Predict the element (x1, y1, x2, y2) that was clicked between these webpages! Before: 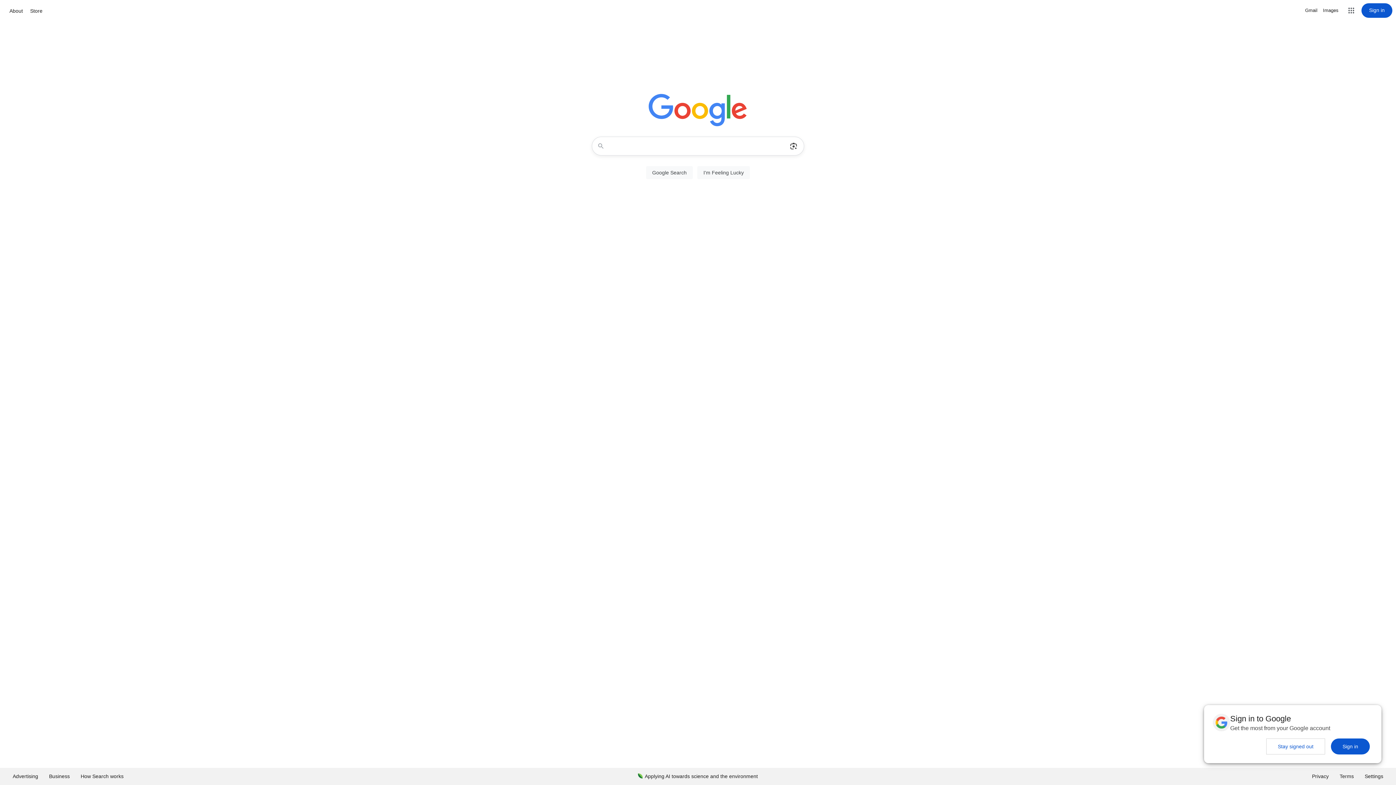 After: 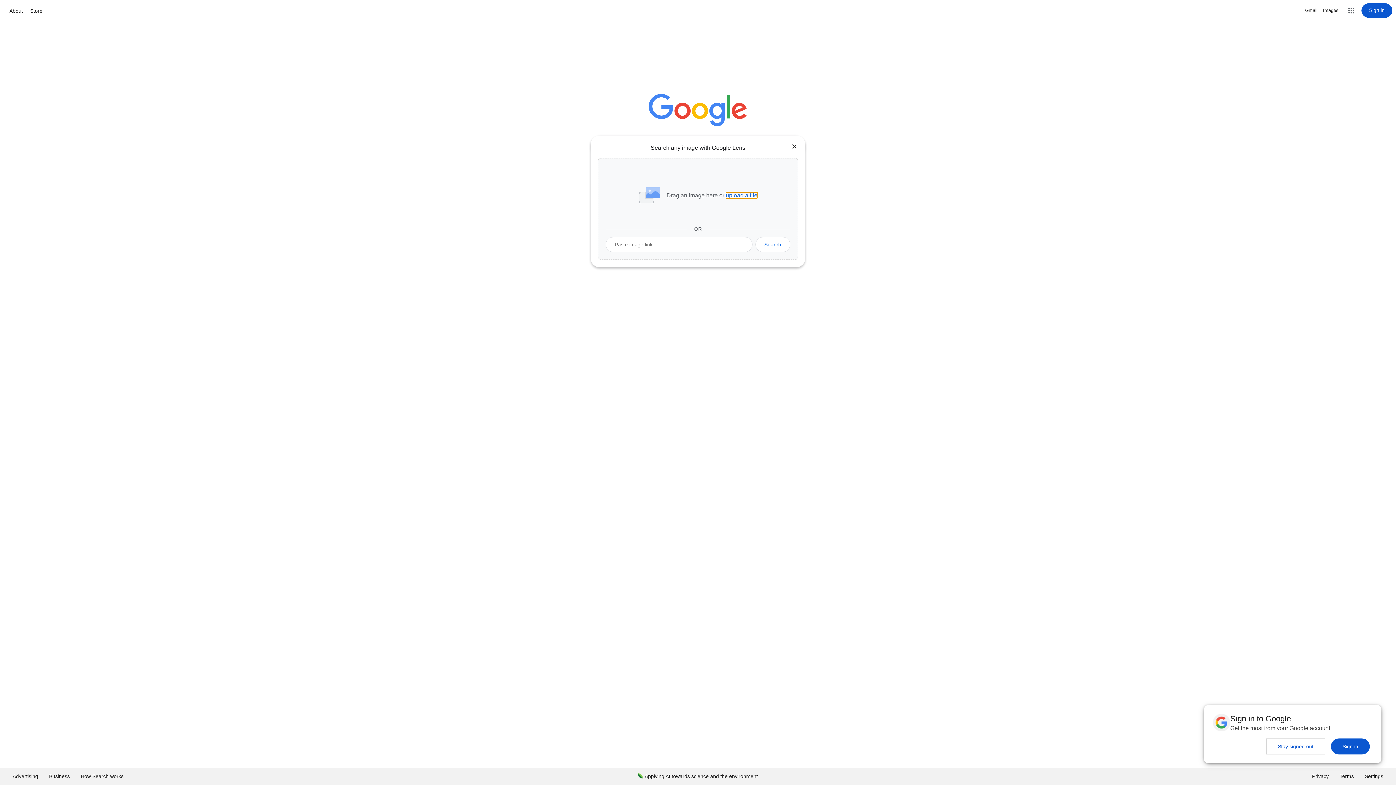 Action: bbox: (786, 137, 801, 155) label: Search by image